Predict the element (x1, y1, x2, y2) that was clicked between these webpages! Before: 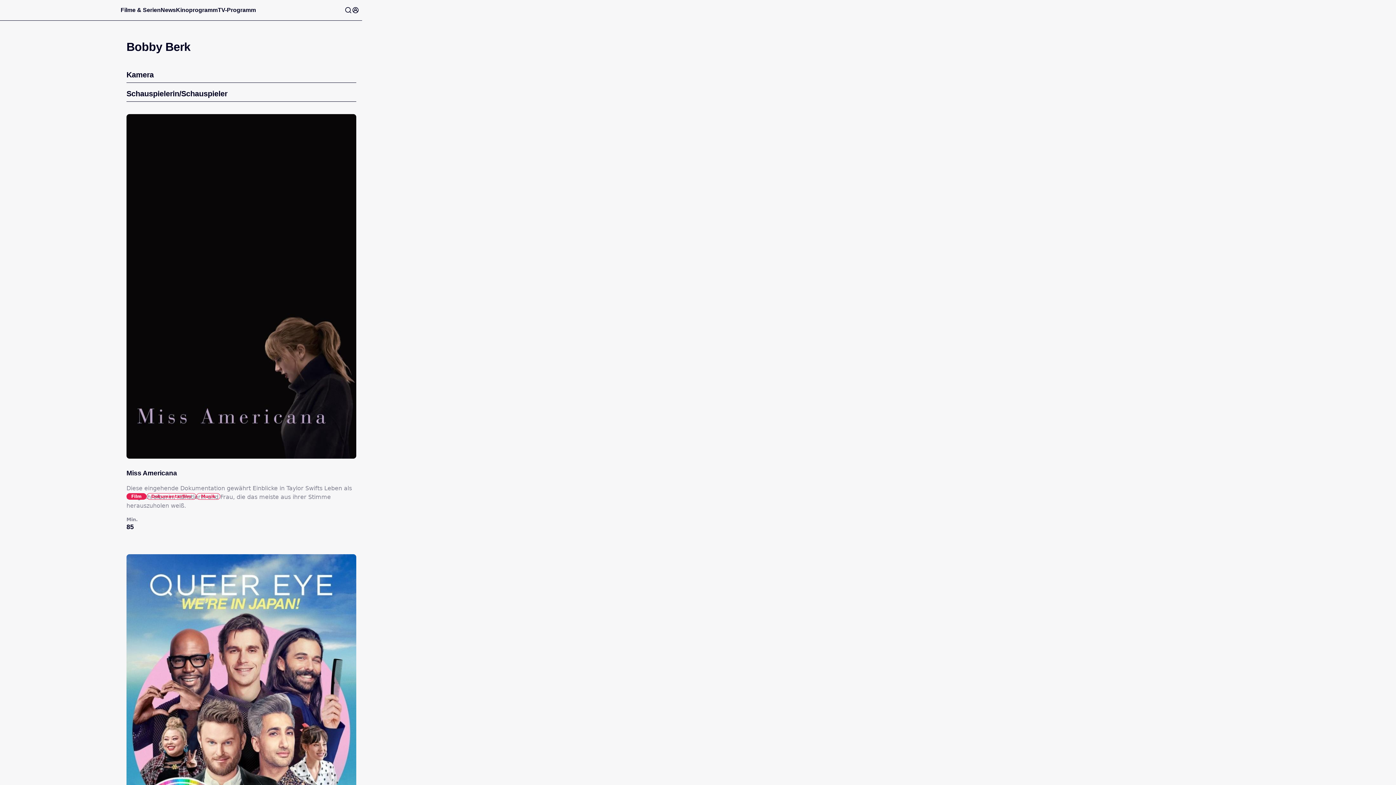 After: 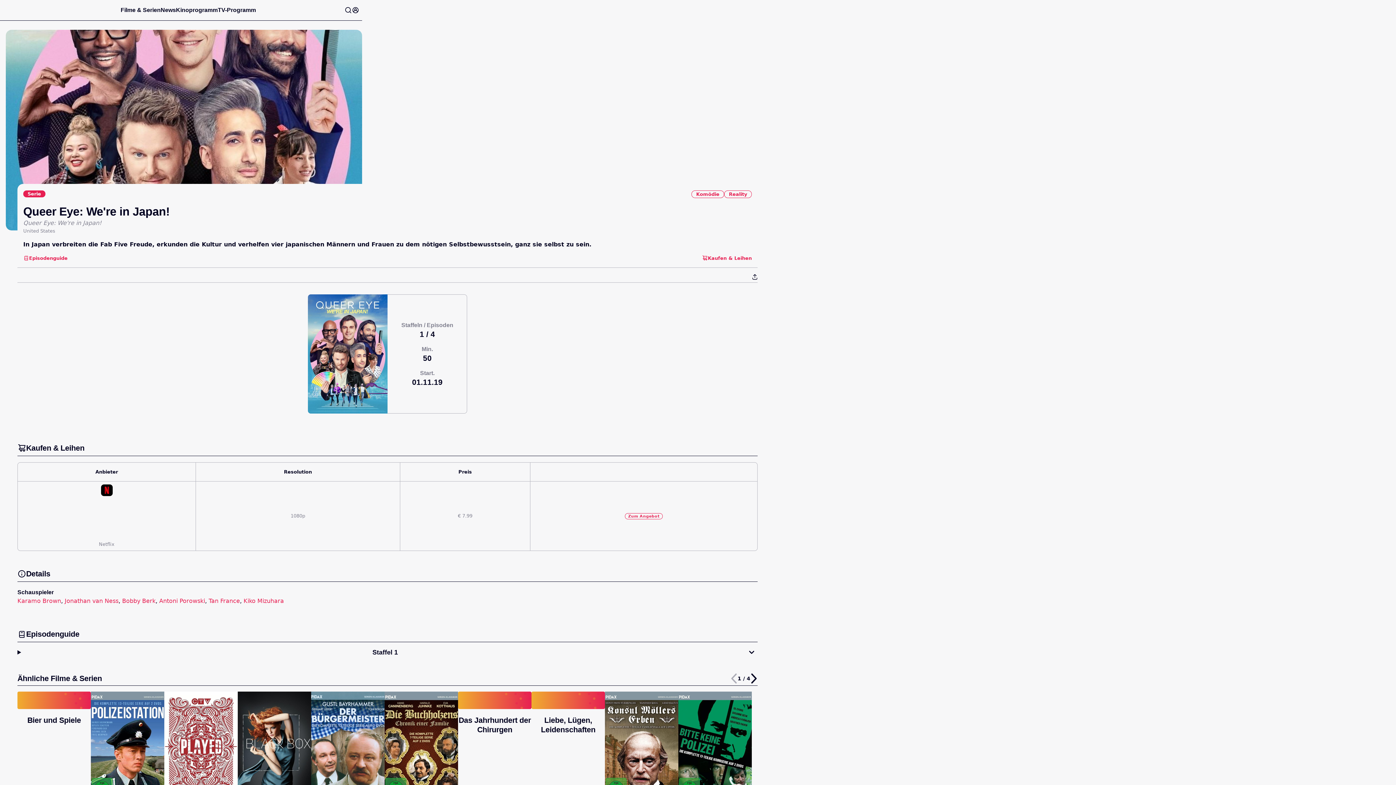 Action: bbox: (126, 554, 356, 899)